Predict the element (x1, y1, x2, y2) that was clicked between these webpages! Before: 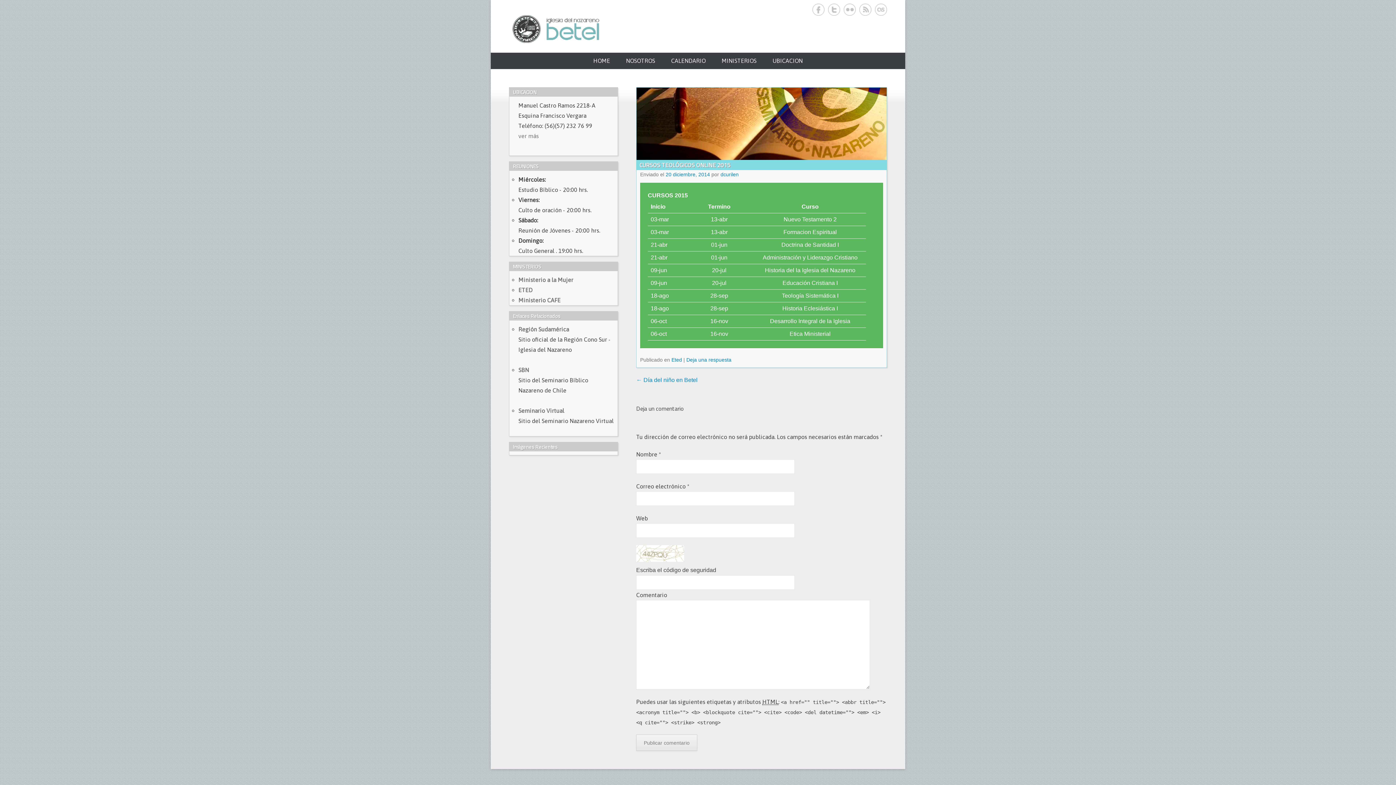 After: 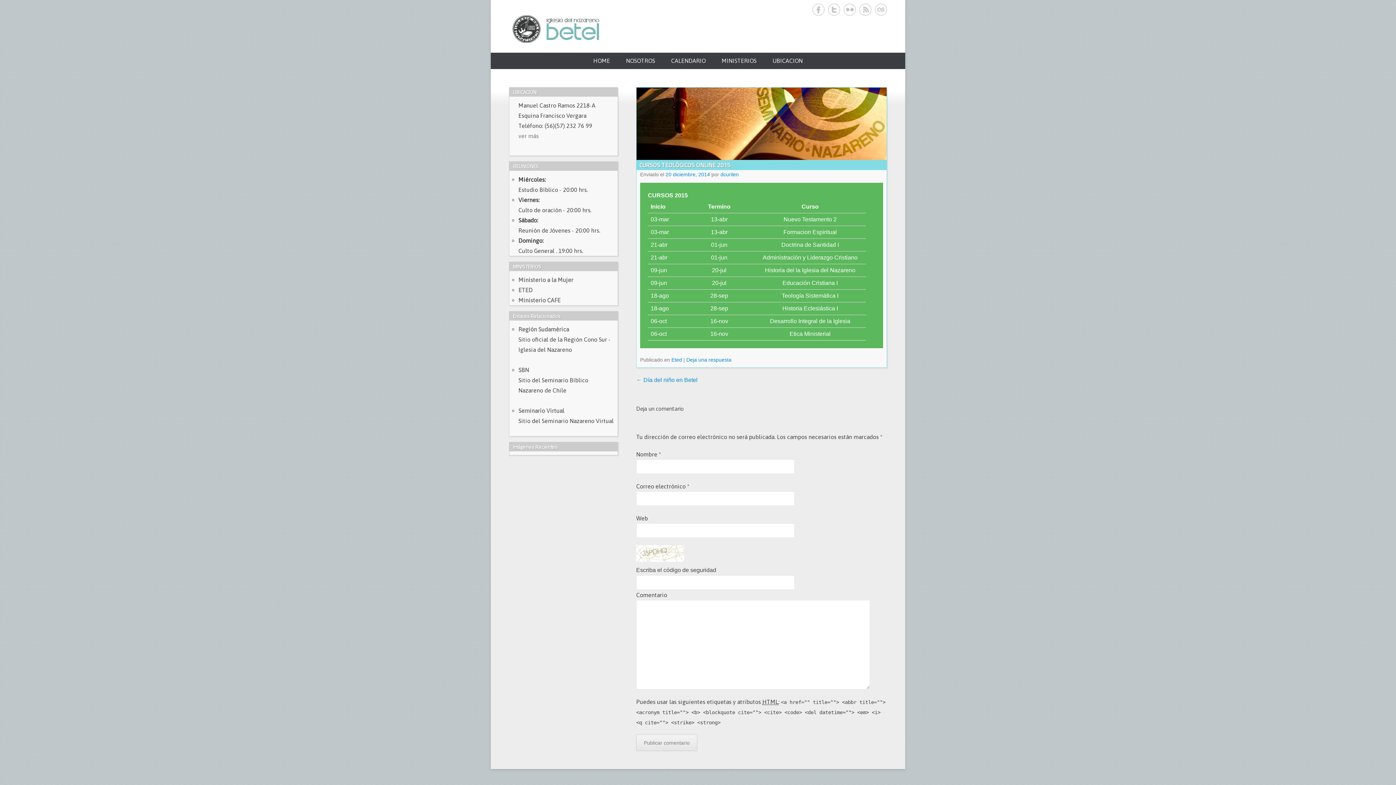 Action: label: CURSOS TEOLÓGICOS ONLINE 2015 bbox: (639, 160, 730, 169)